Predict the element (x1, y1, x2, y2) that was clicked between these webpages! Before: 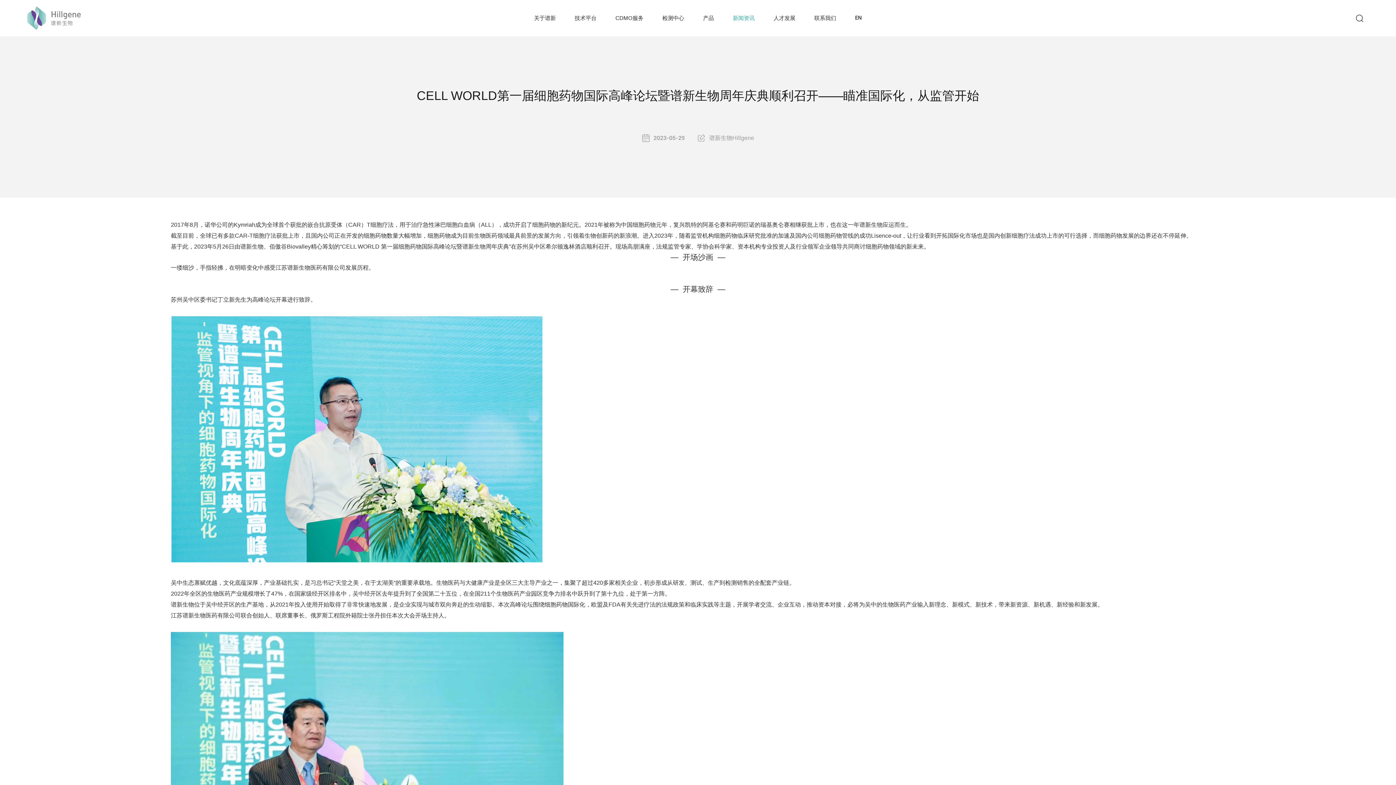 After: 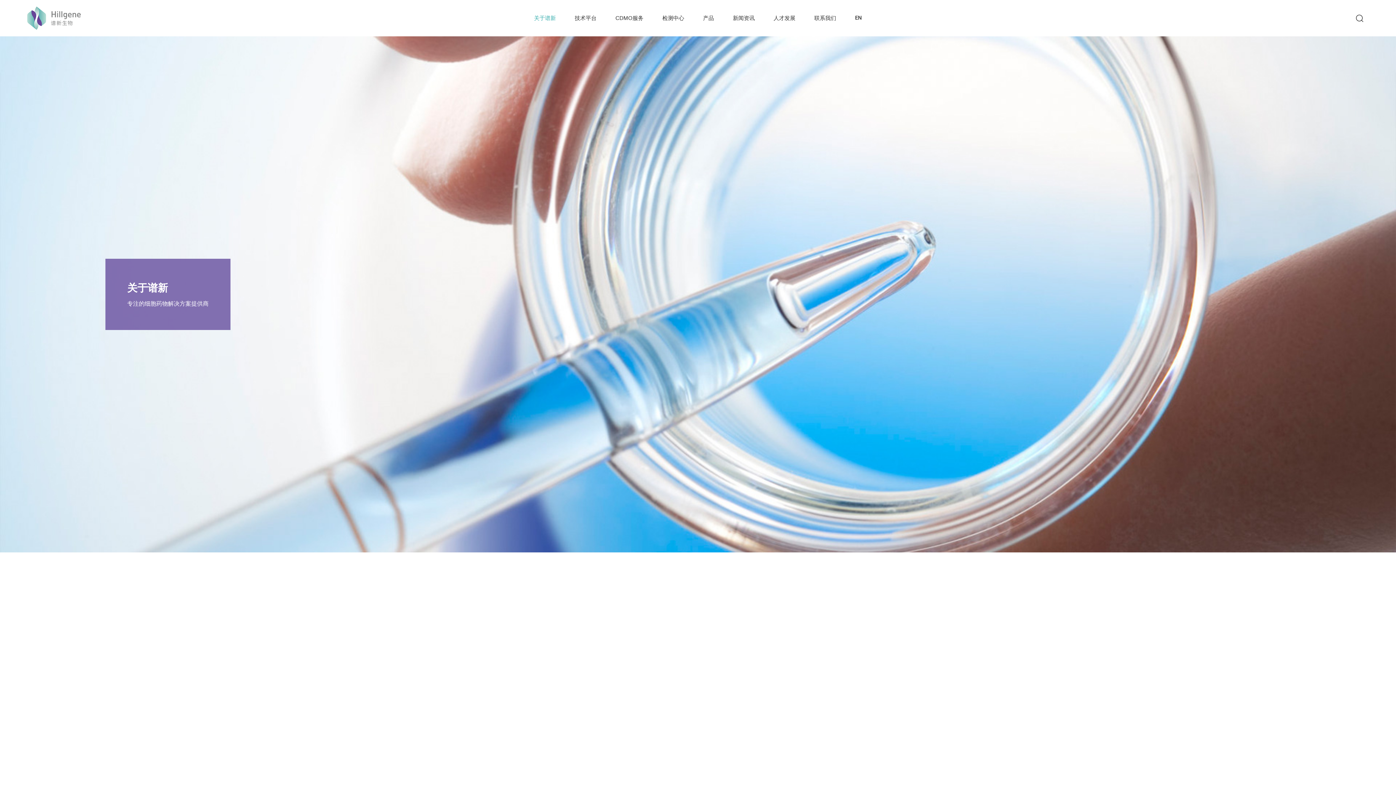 Action: label: 关于谱新 bbox: (534, 14, 556, 21)